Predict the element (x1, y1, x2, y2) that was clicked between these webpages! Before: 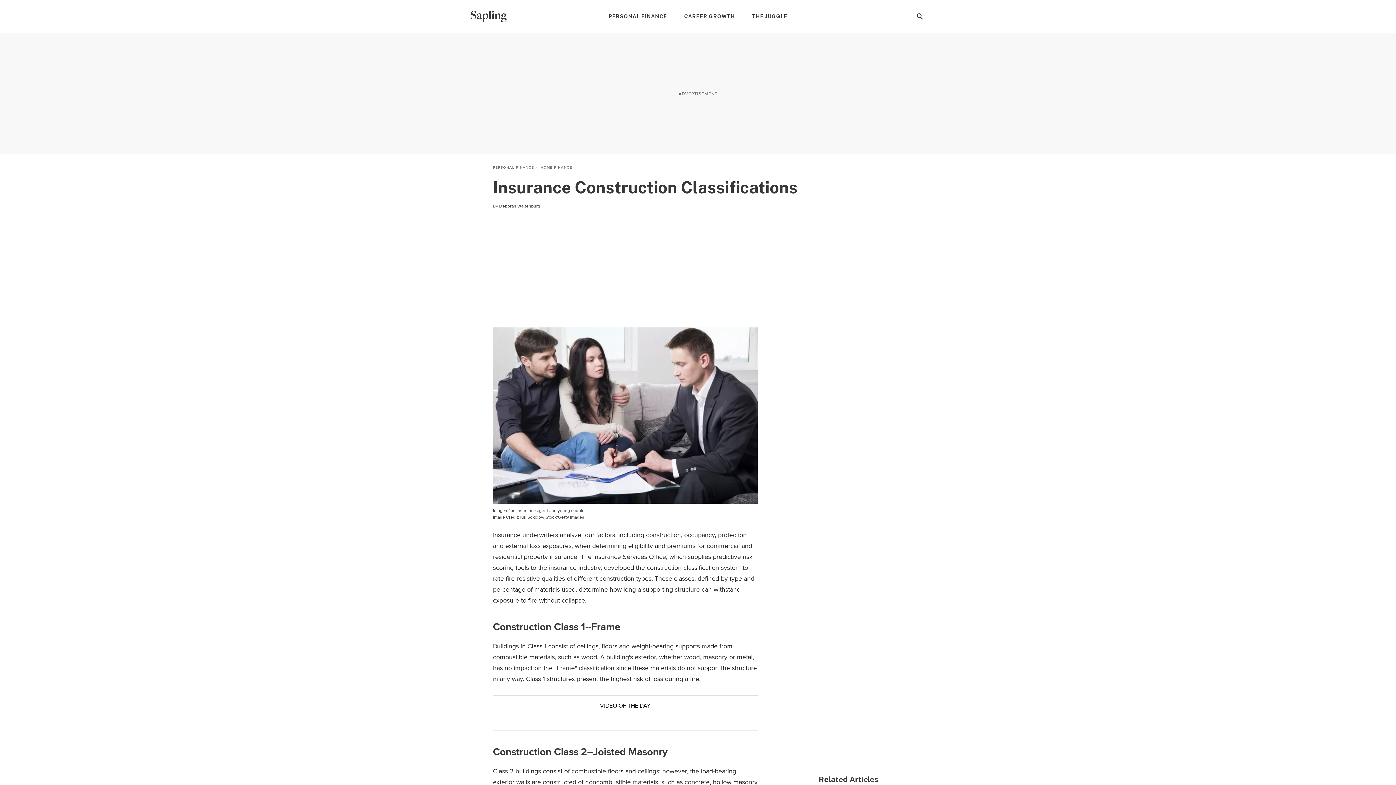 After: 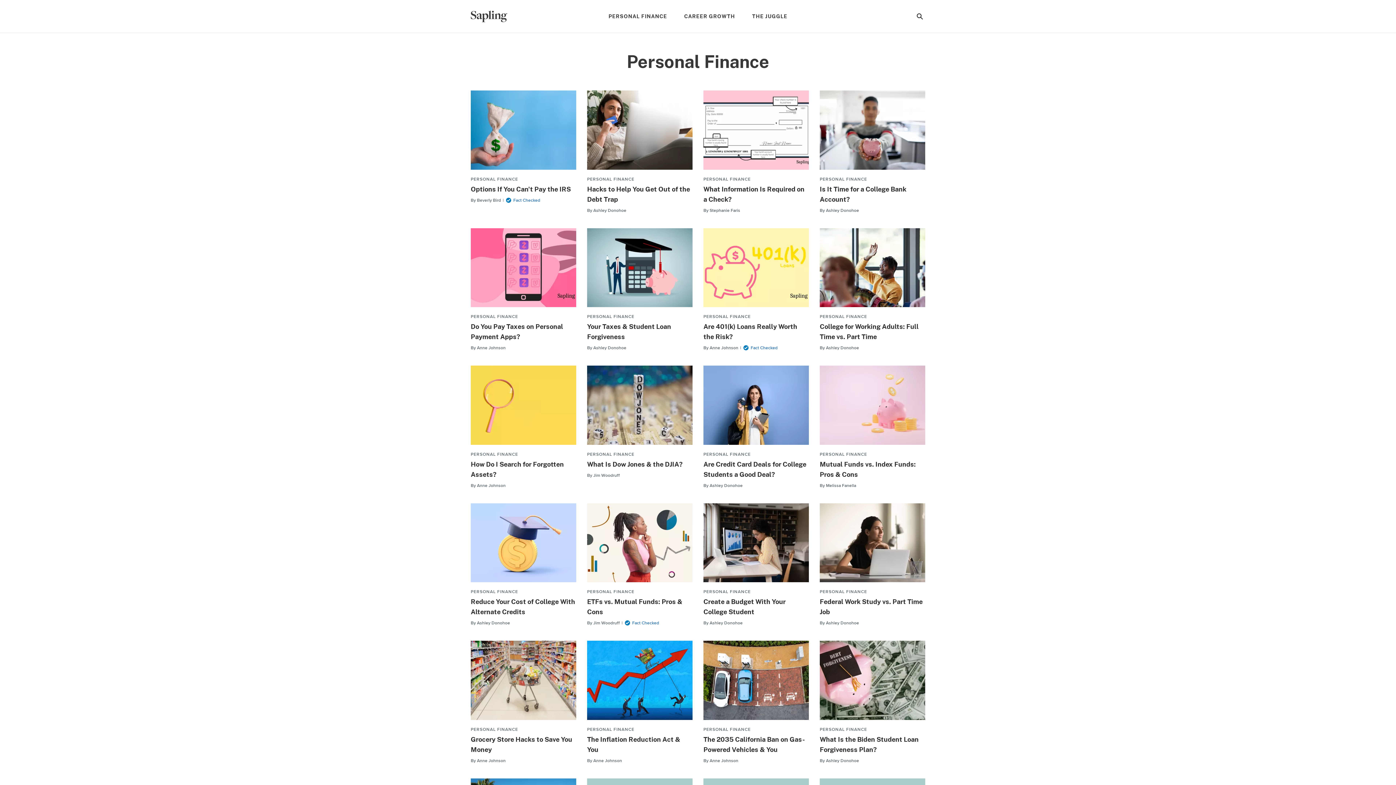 Action: label: PERSONAL FINANCE bbox: (493, 165, 534, 170)